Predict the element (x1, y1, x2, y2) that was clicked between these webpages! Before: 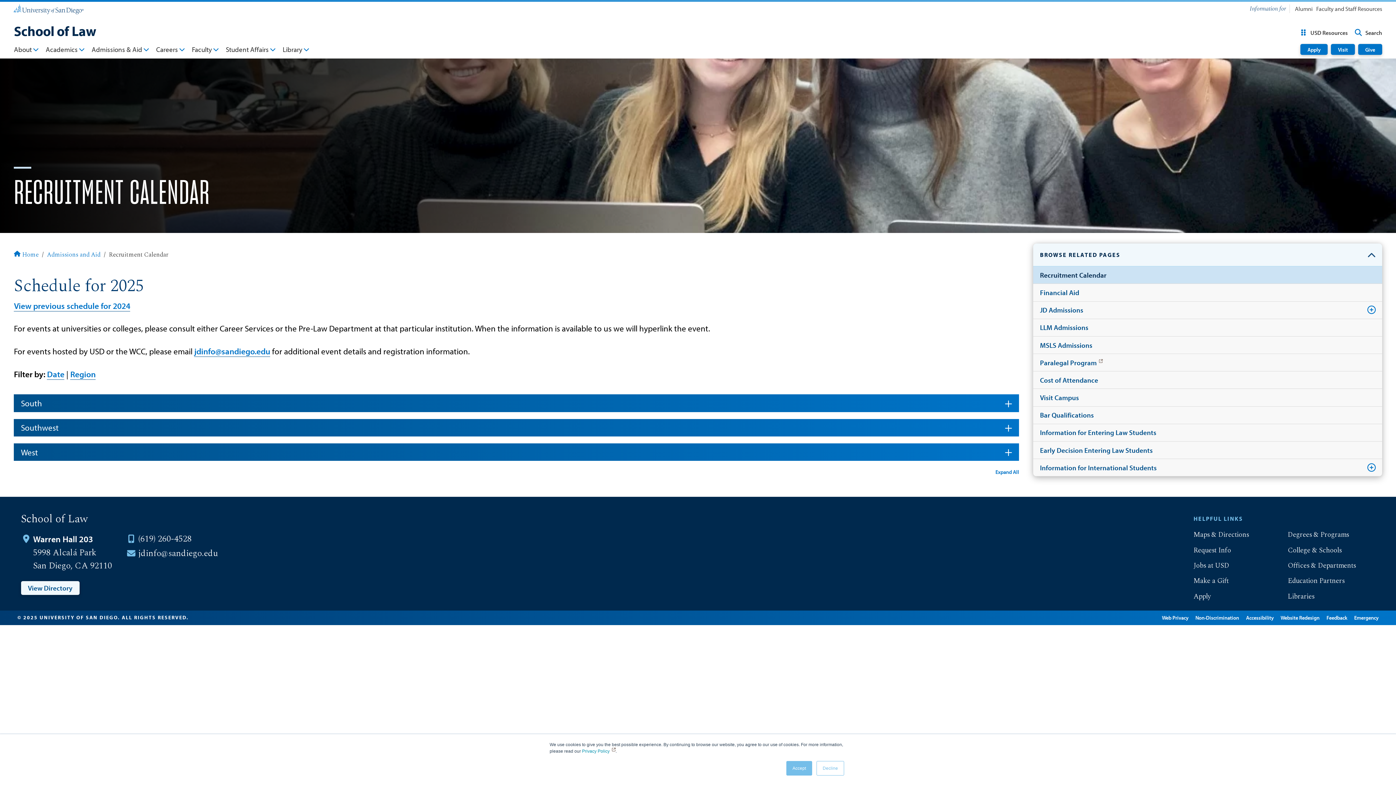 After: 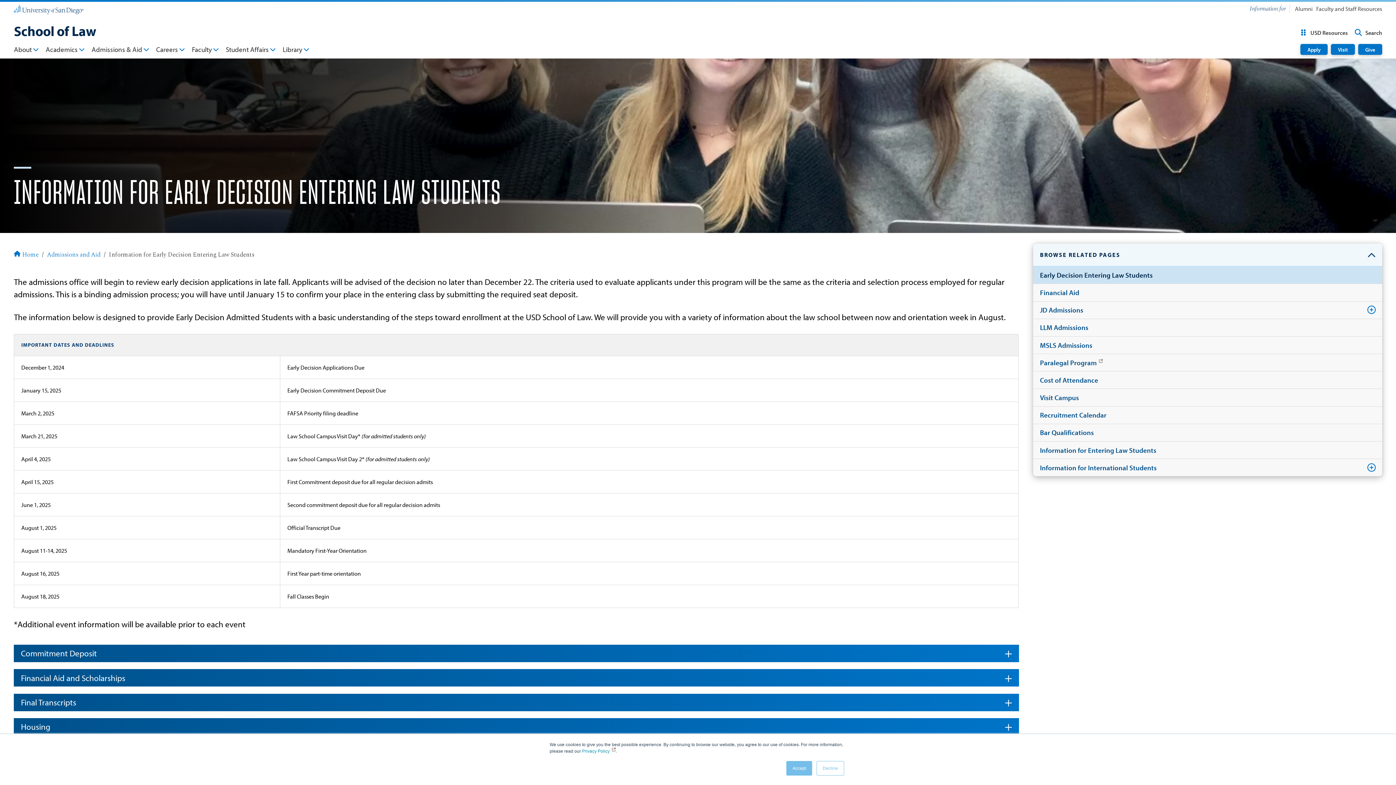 Action: bbox: (1033, 441, 1382, 458) label: Early Decision Entering Law Students